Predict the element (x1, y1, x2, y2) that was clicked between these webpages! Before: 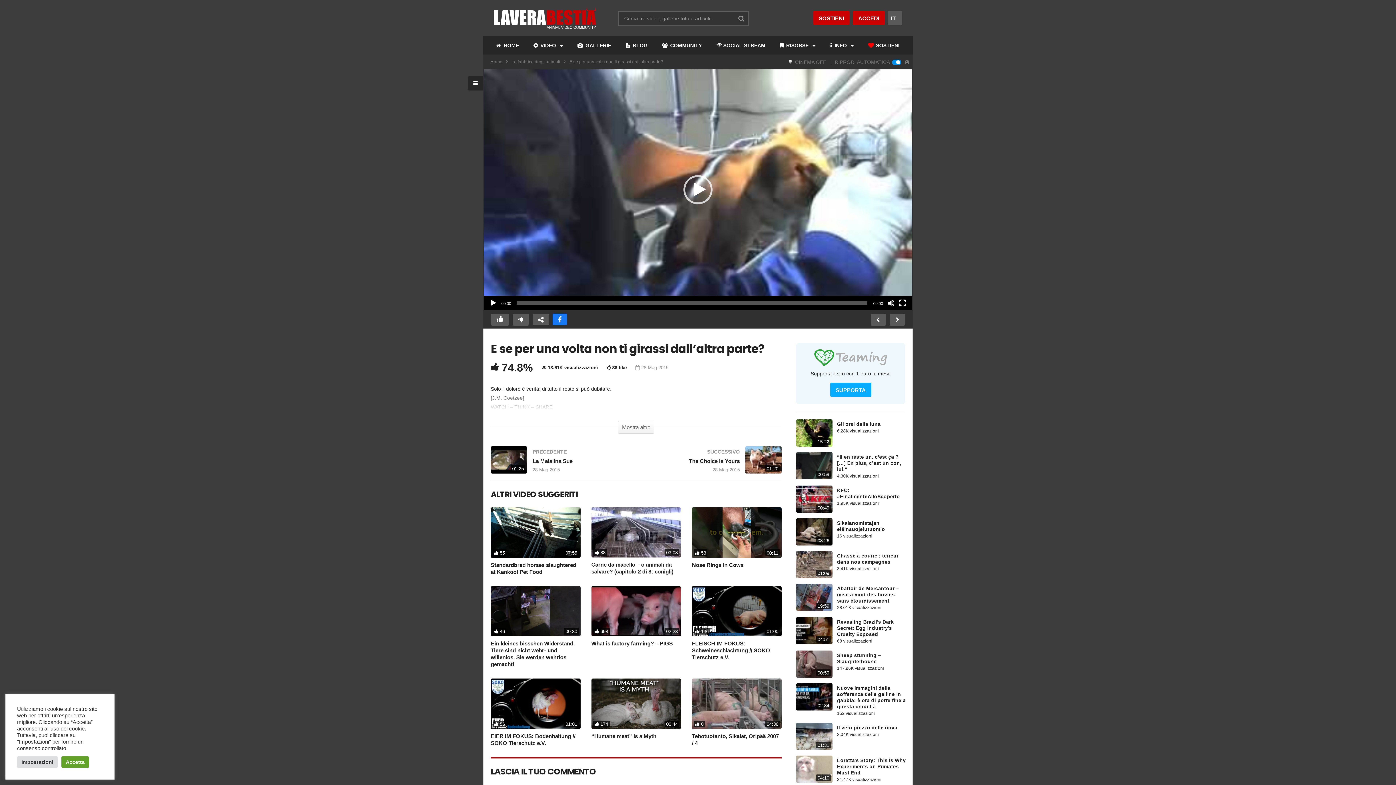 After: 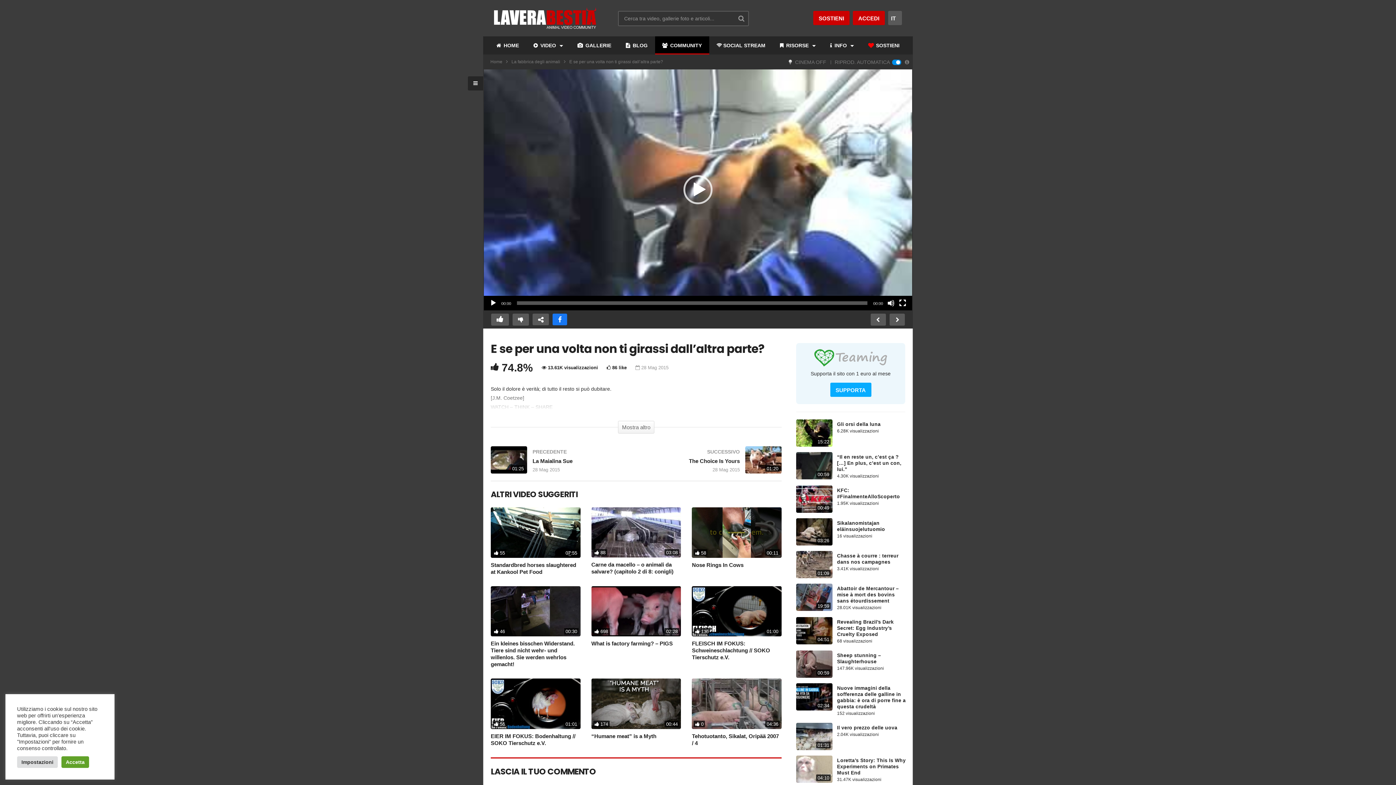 Action: bbox: (655, 36, 709, 54) label:  COMMUNITY